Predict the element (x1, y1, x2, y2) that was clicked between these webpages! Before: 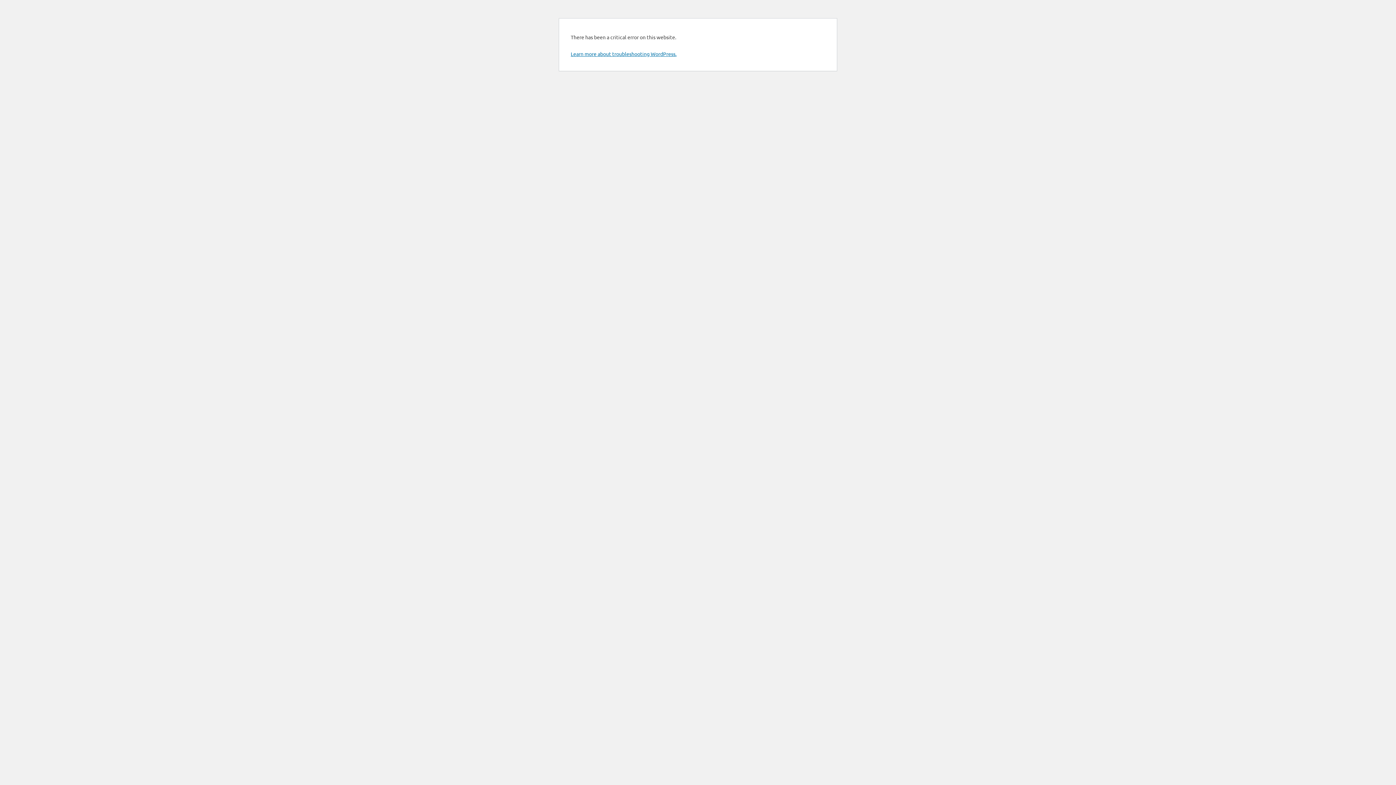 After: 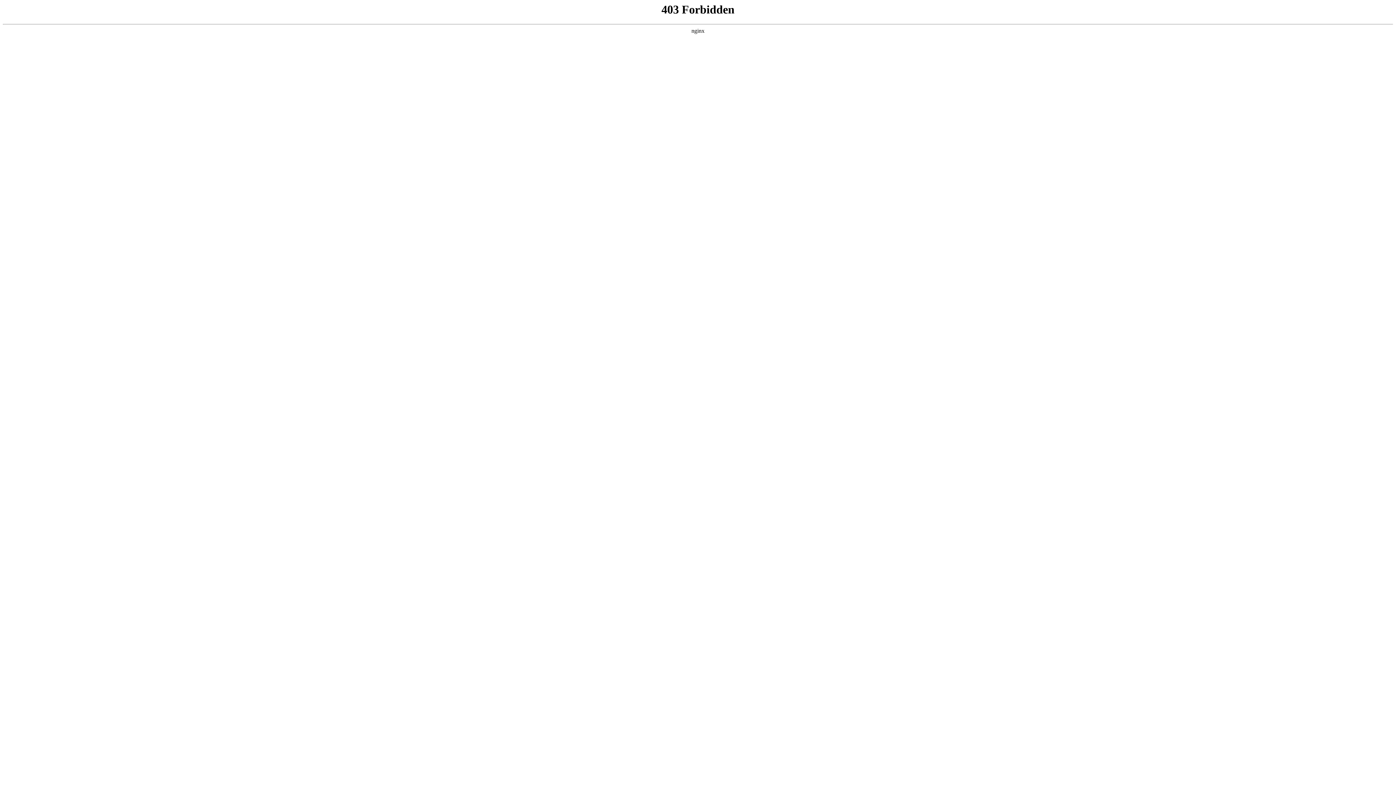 Action: bbox: (570, 50, 676, 57) label: Learn more about troubleshooting WordPress.